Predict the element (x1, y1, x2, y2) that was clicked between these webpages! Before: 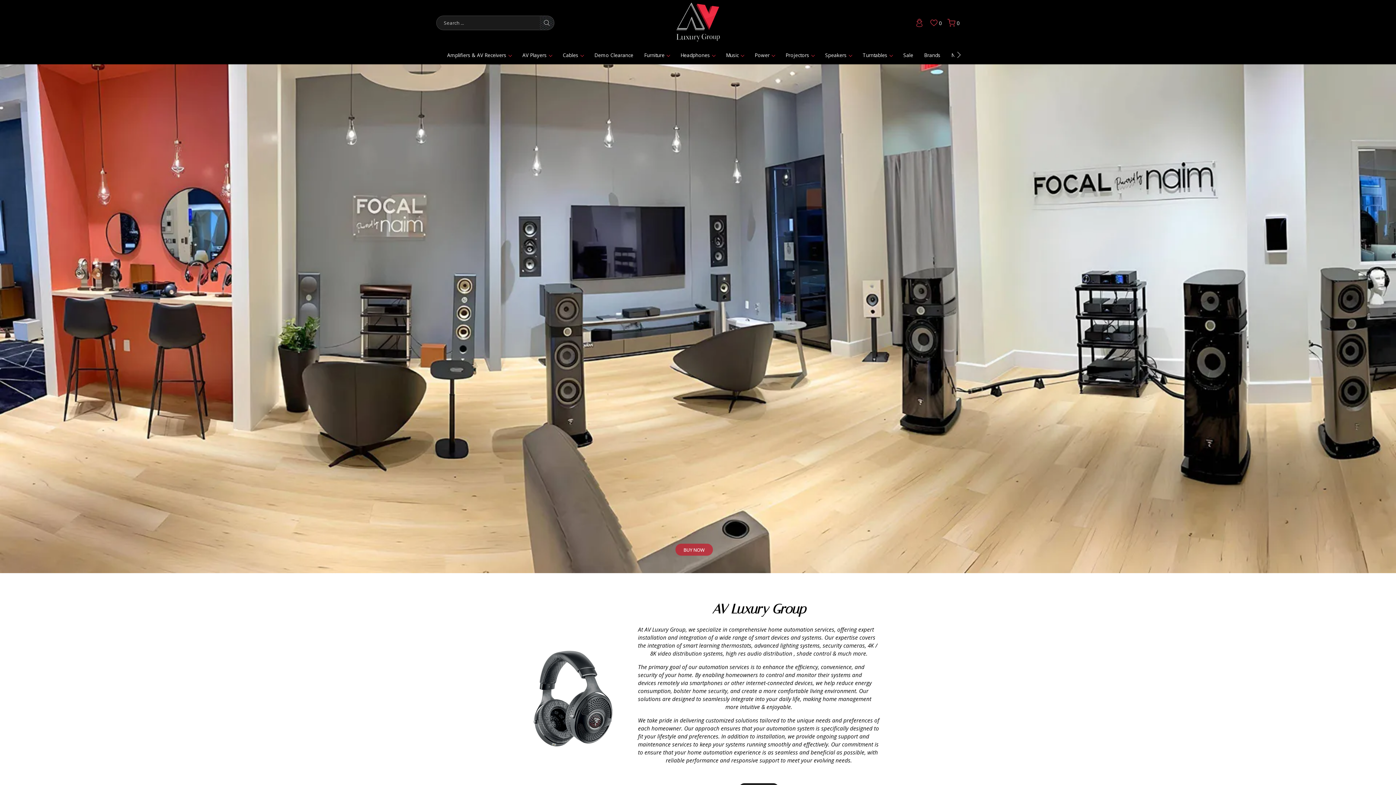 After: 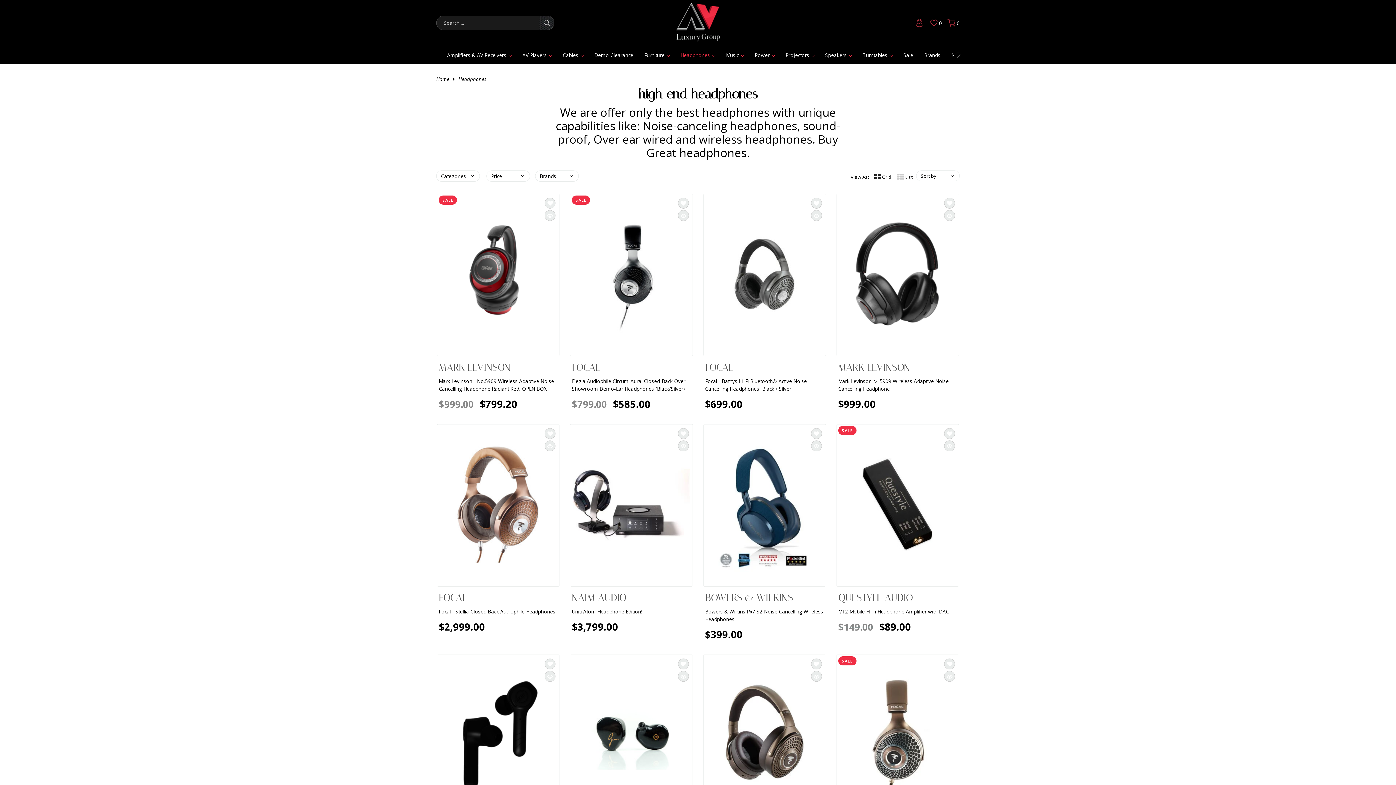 Action: label: Headphones bbox: (680, 51, 715, 58)